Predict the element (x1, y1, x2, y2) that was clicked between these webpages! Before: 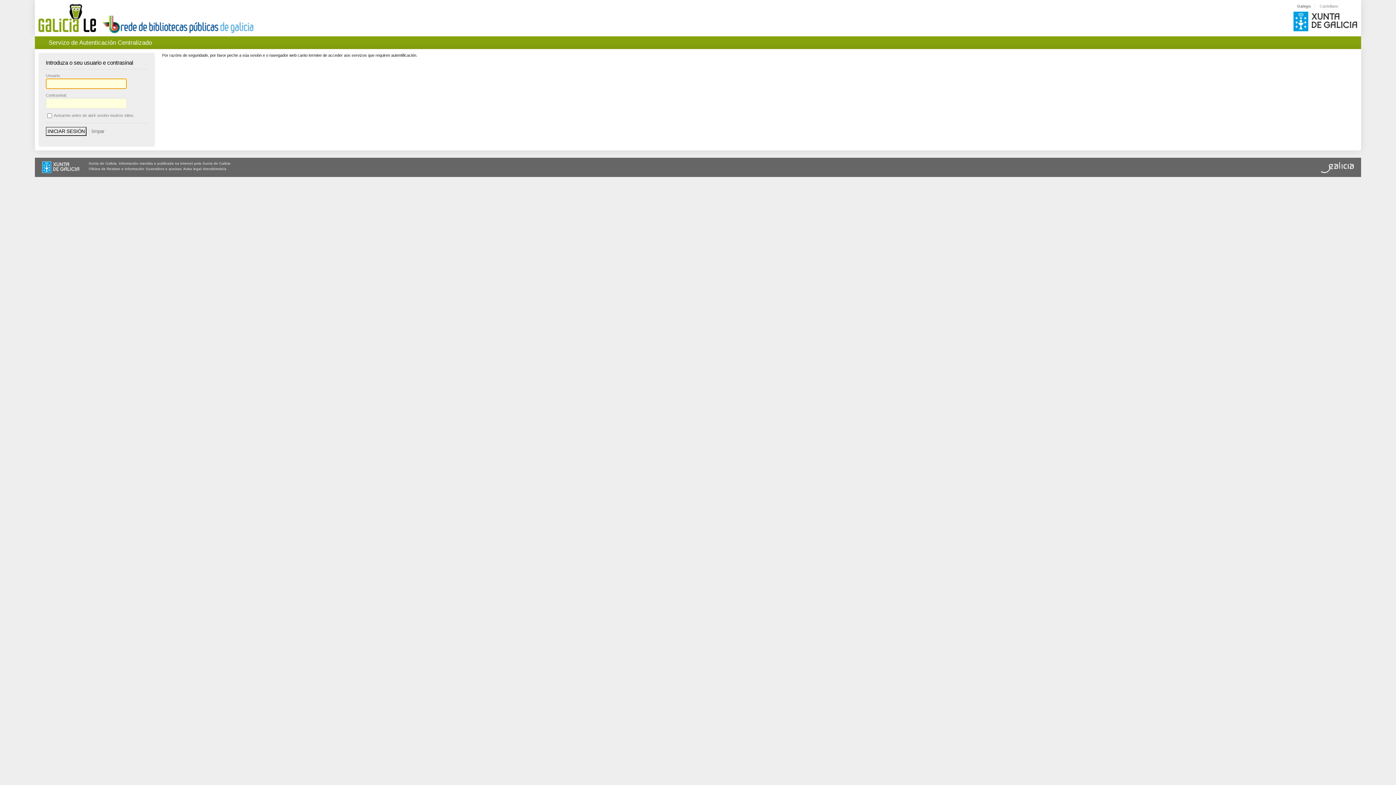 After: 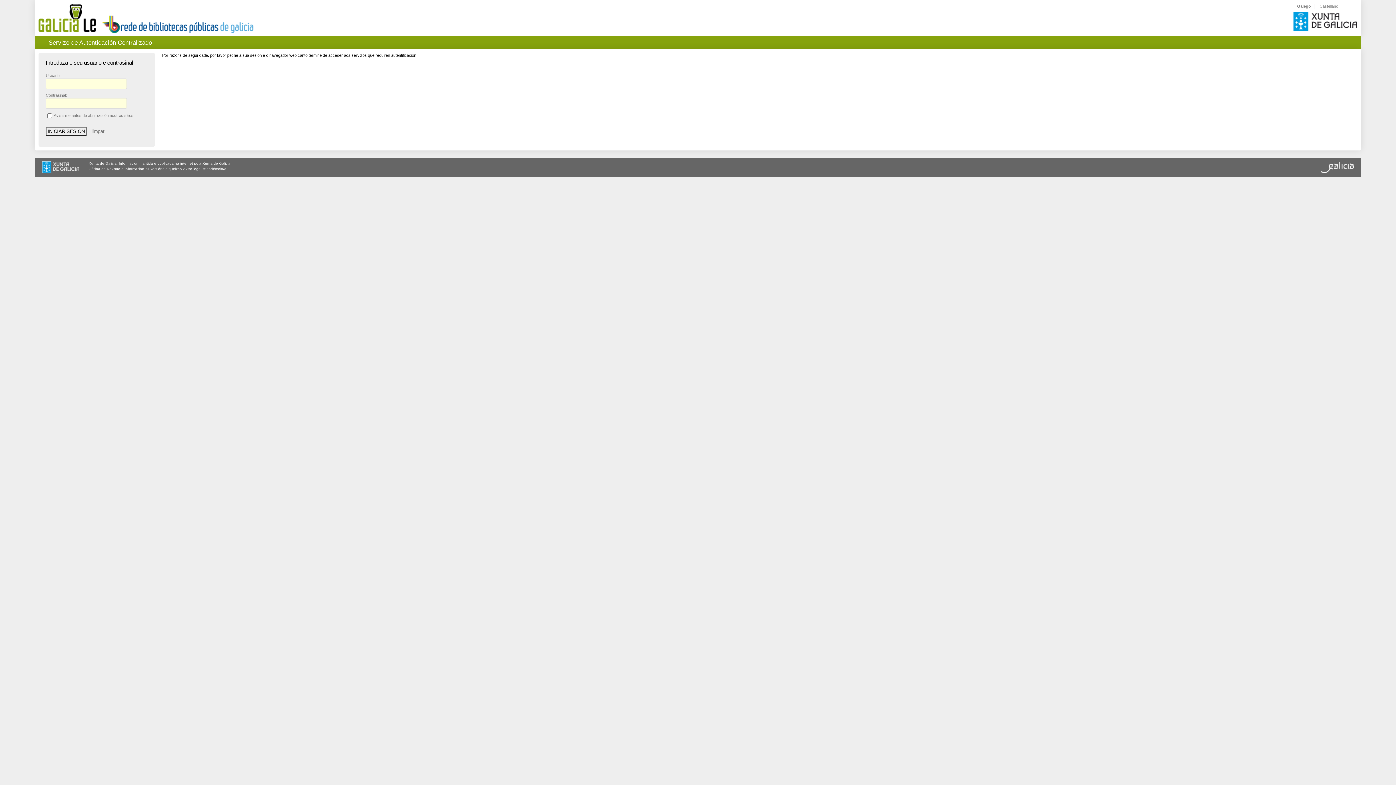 Action: bbox: (1321, 169, 1354, 173)